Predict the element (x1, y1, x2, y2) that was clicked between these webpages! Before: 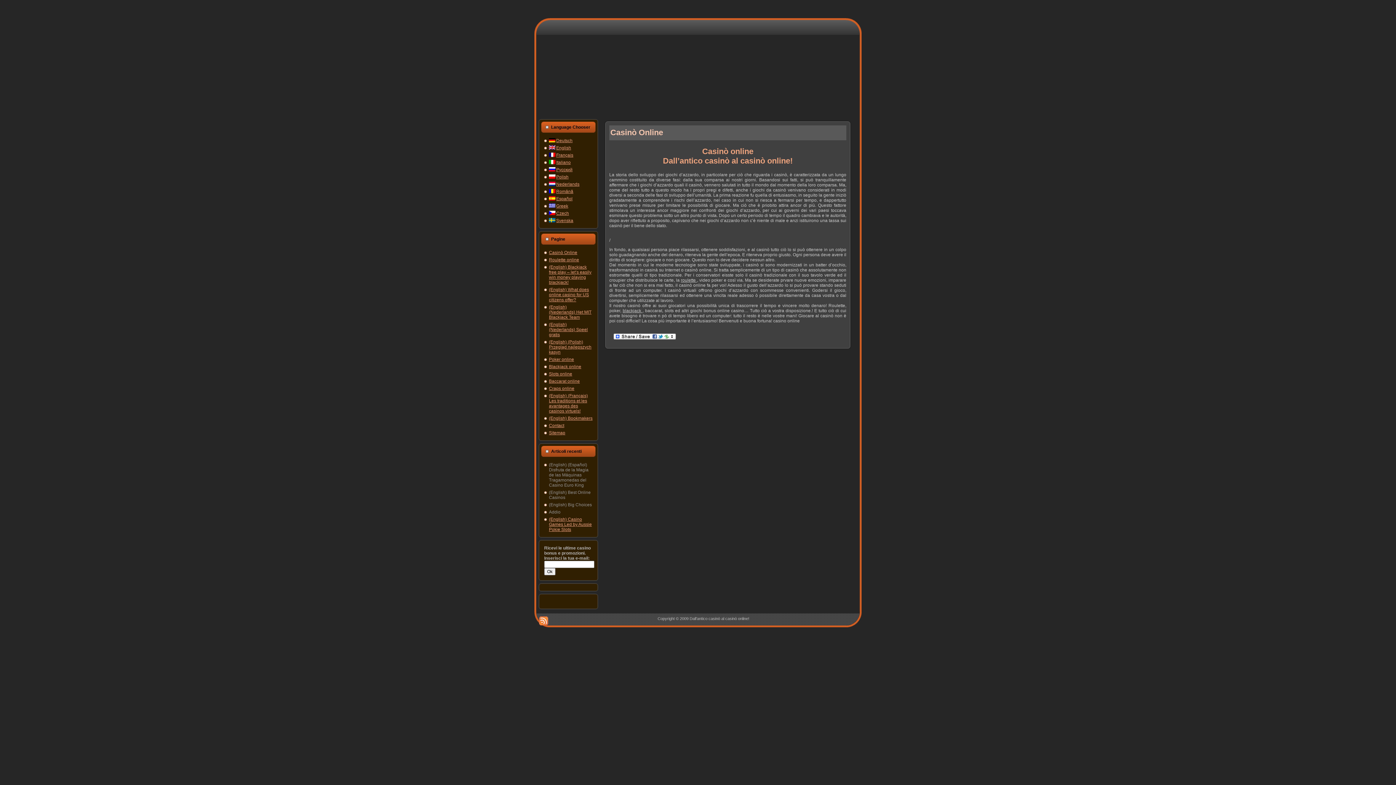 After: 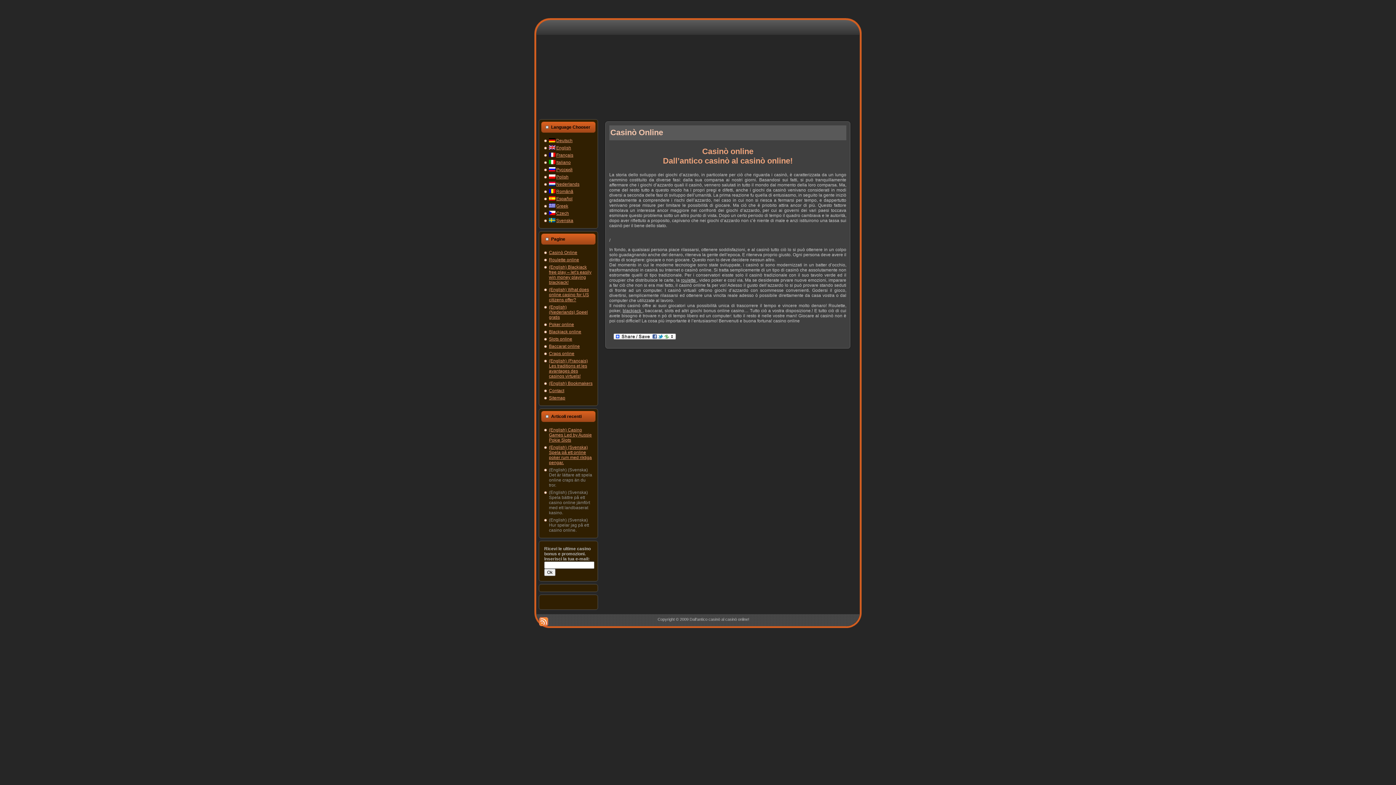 Action: label: Casinò Online bbox: (610, 128, 663, 137)